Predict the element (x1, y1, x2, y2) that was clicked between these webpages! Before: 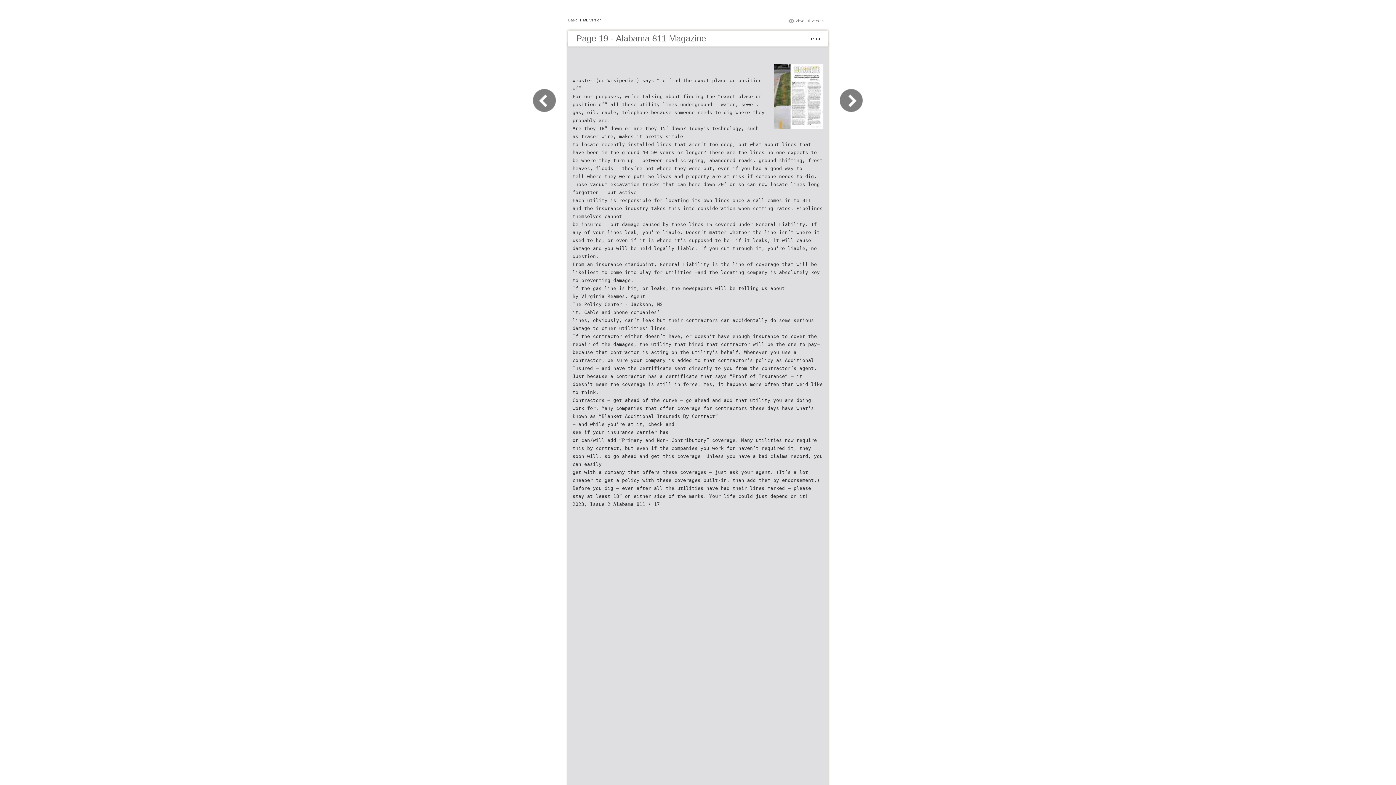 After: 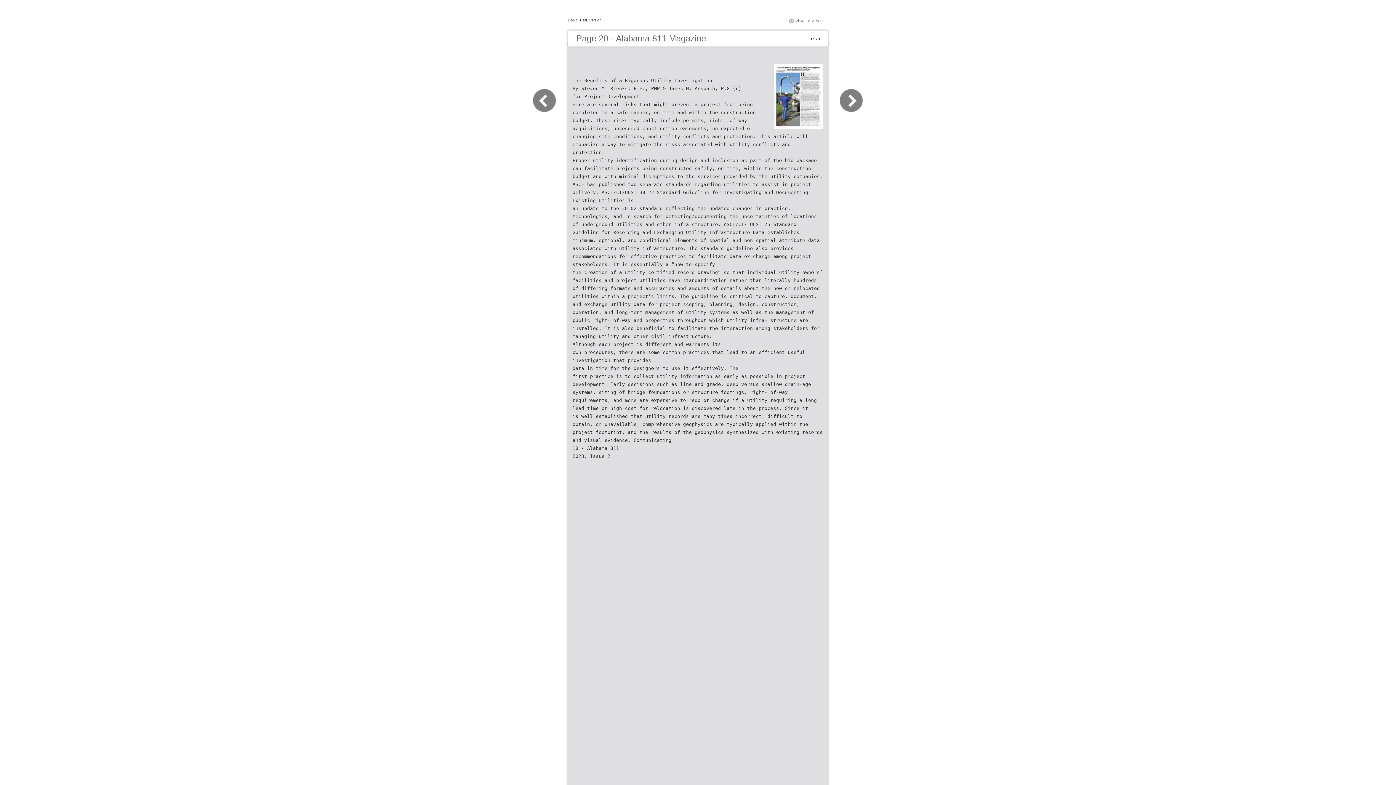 Action: bbox: (830, 109, 863, 116)